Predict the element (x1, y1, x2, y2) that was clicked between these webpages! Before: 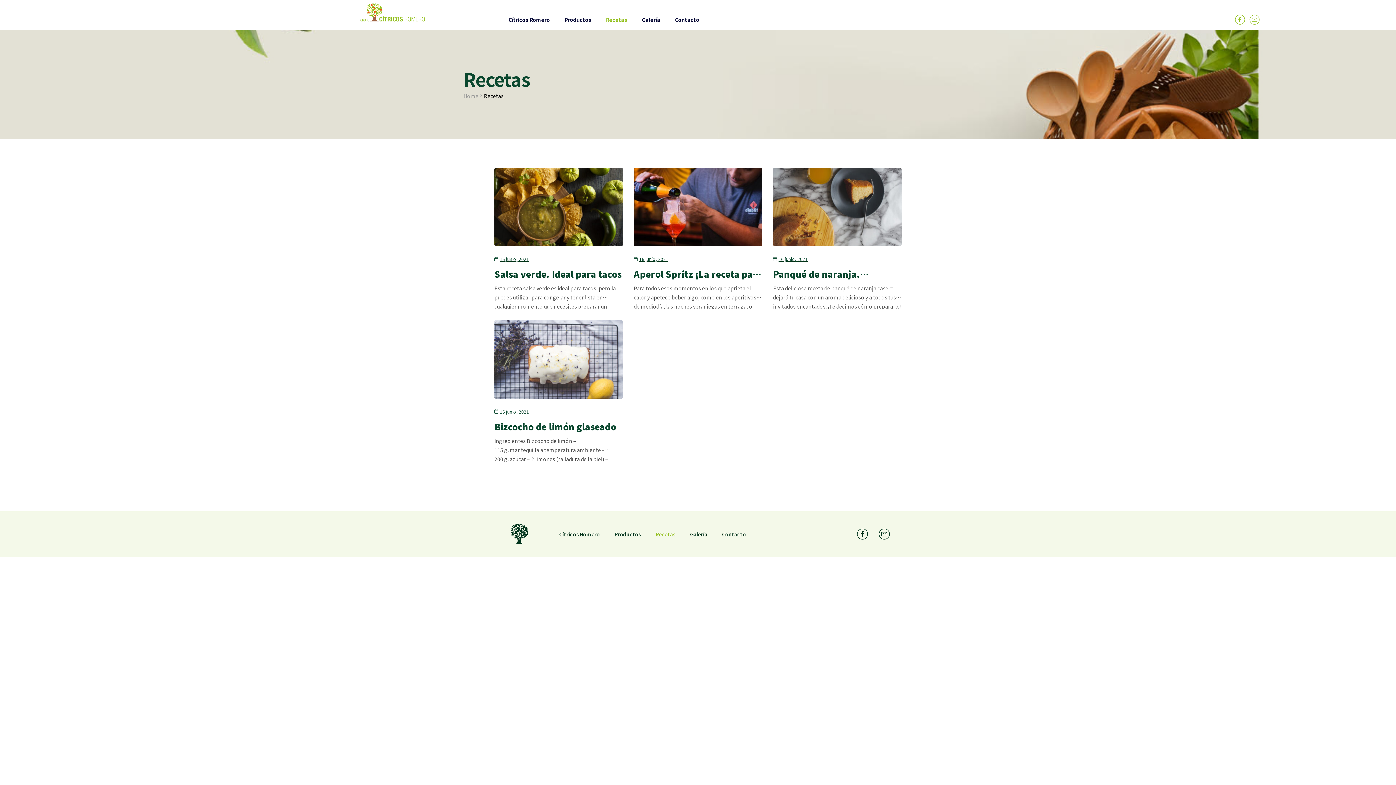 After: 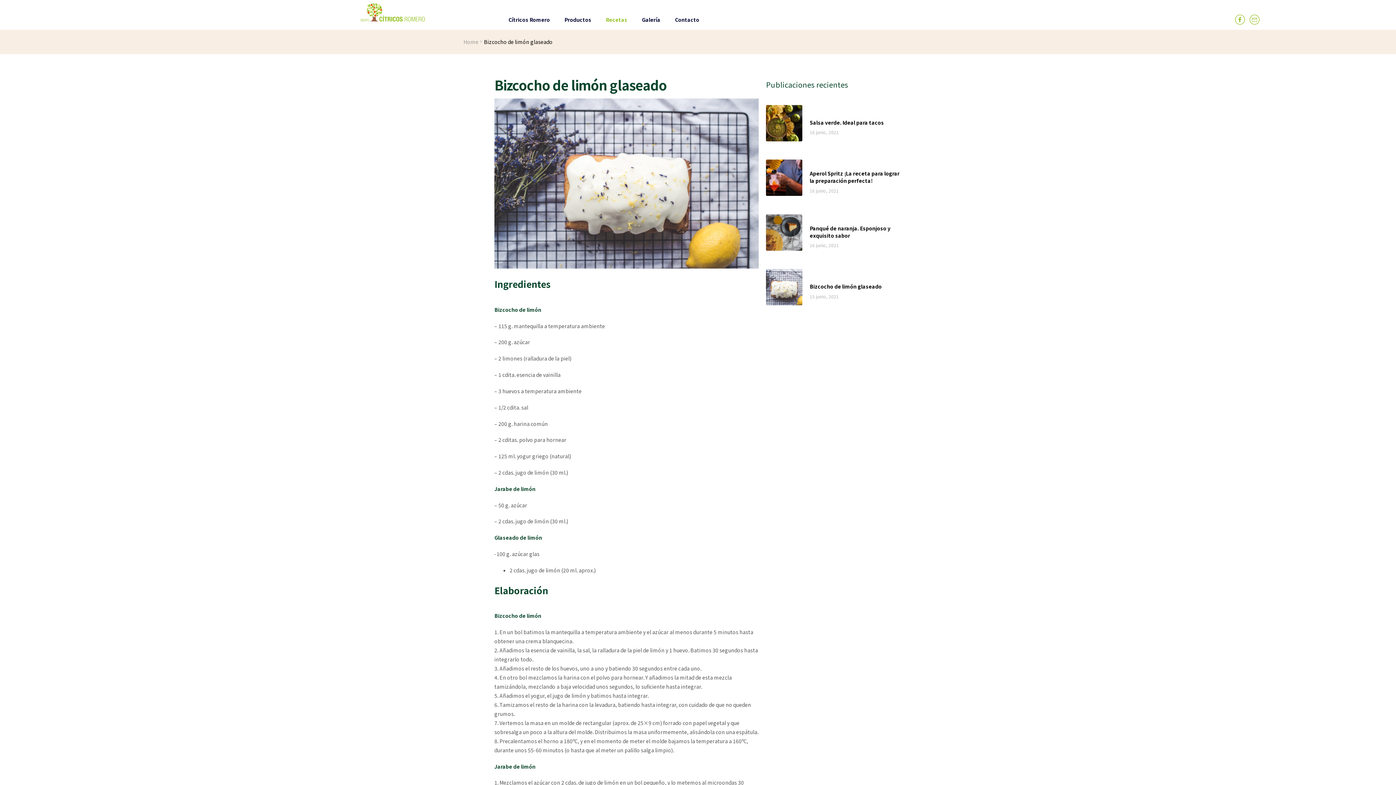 Action: bbox: (494, 420, 616, 432) label: Bizcocho de limón glaseado